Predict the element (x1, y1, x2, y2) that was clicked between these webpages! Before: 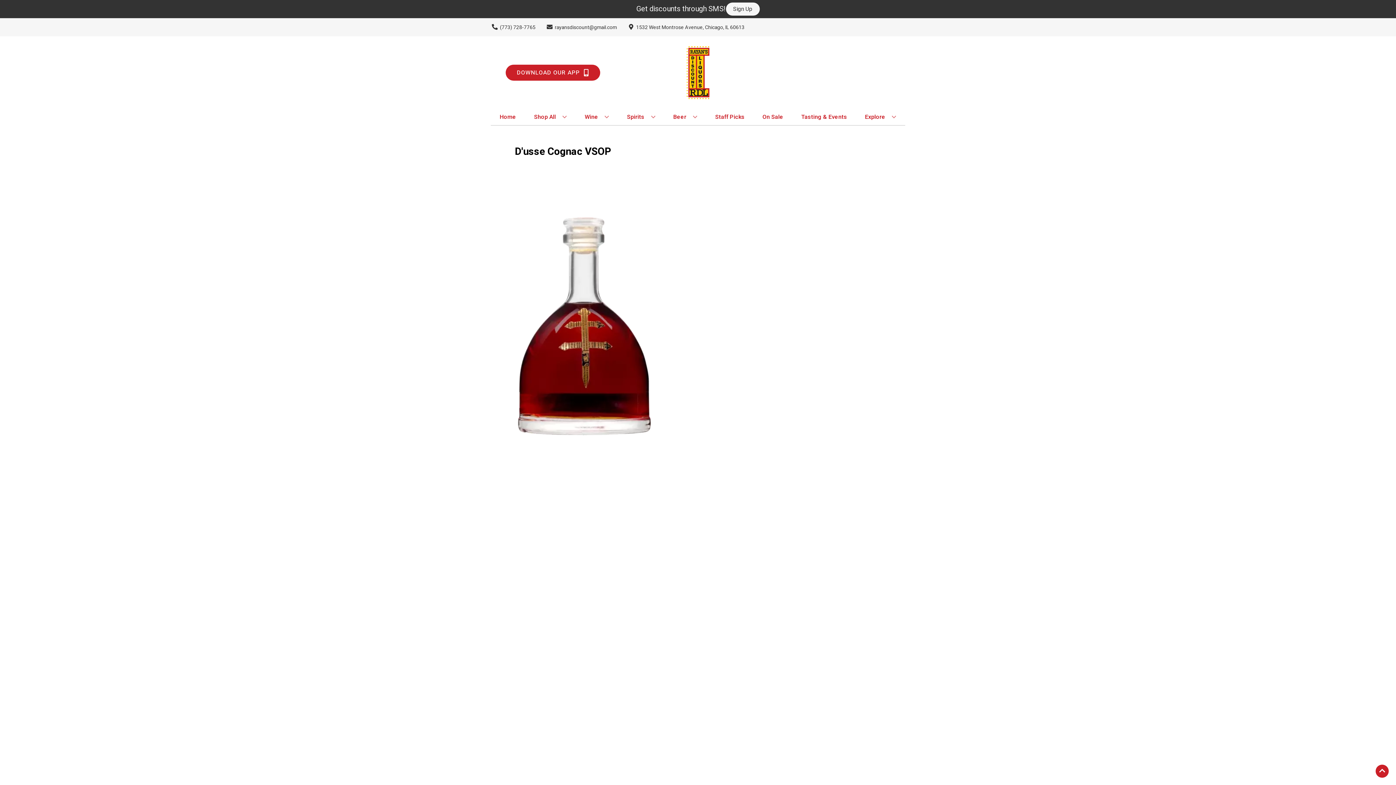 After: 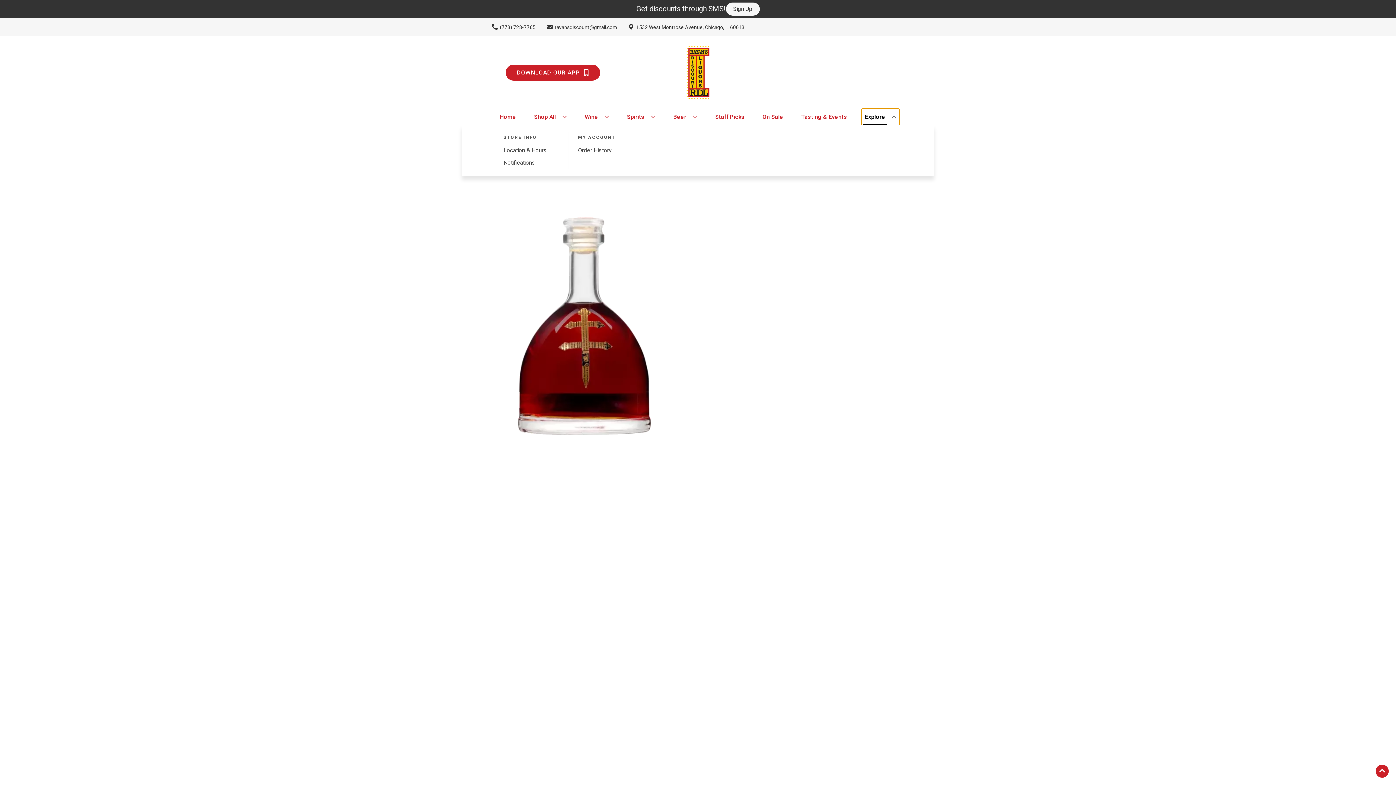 Action: label: Explore bbox: (862, 109, 899, 125)